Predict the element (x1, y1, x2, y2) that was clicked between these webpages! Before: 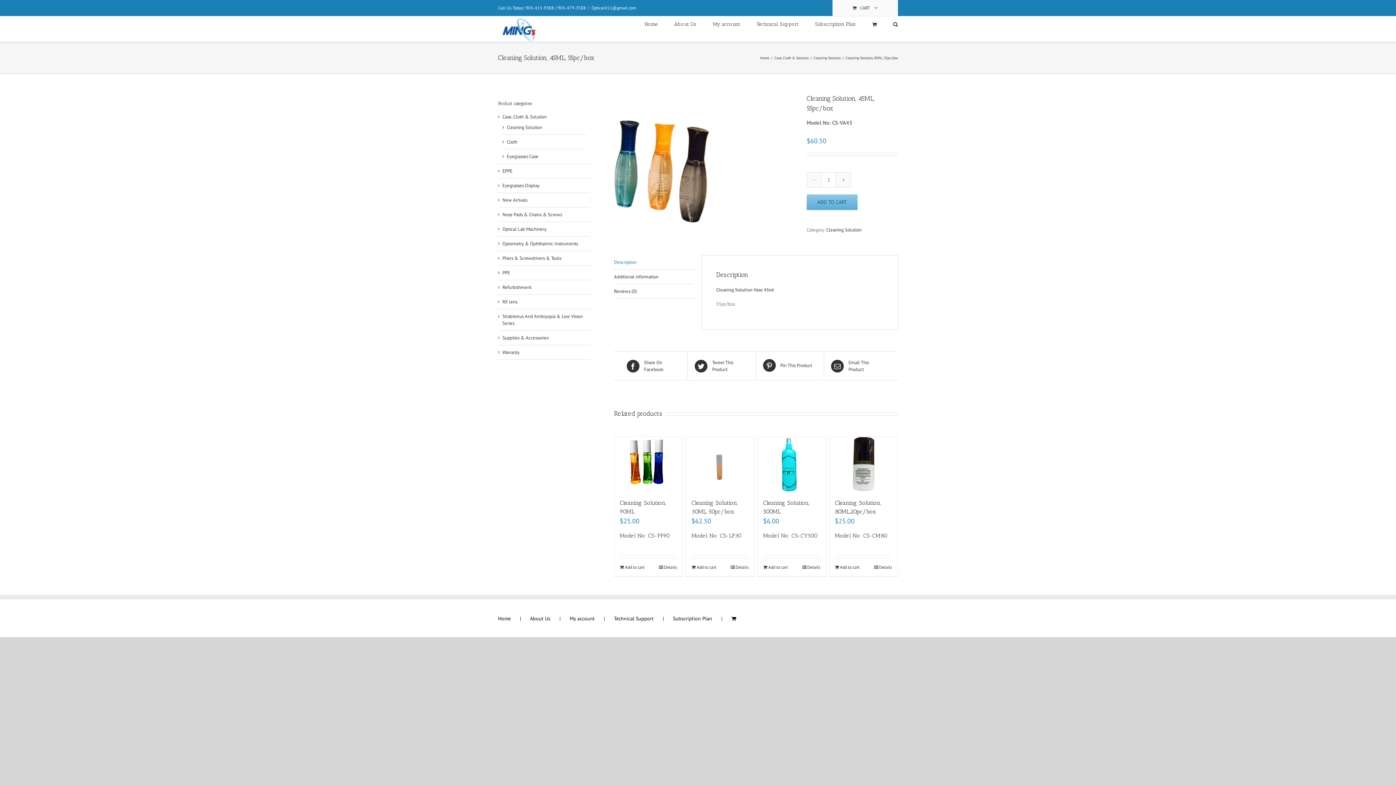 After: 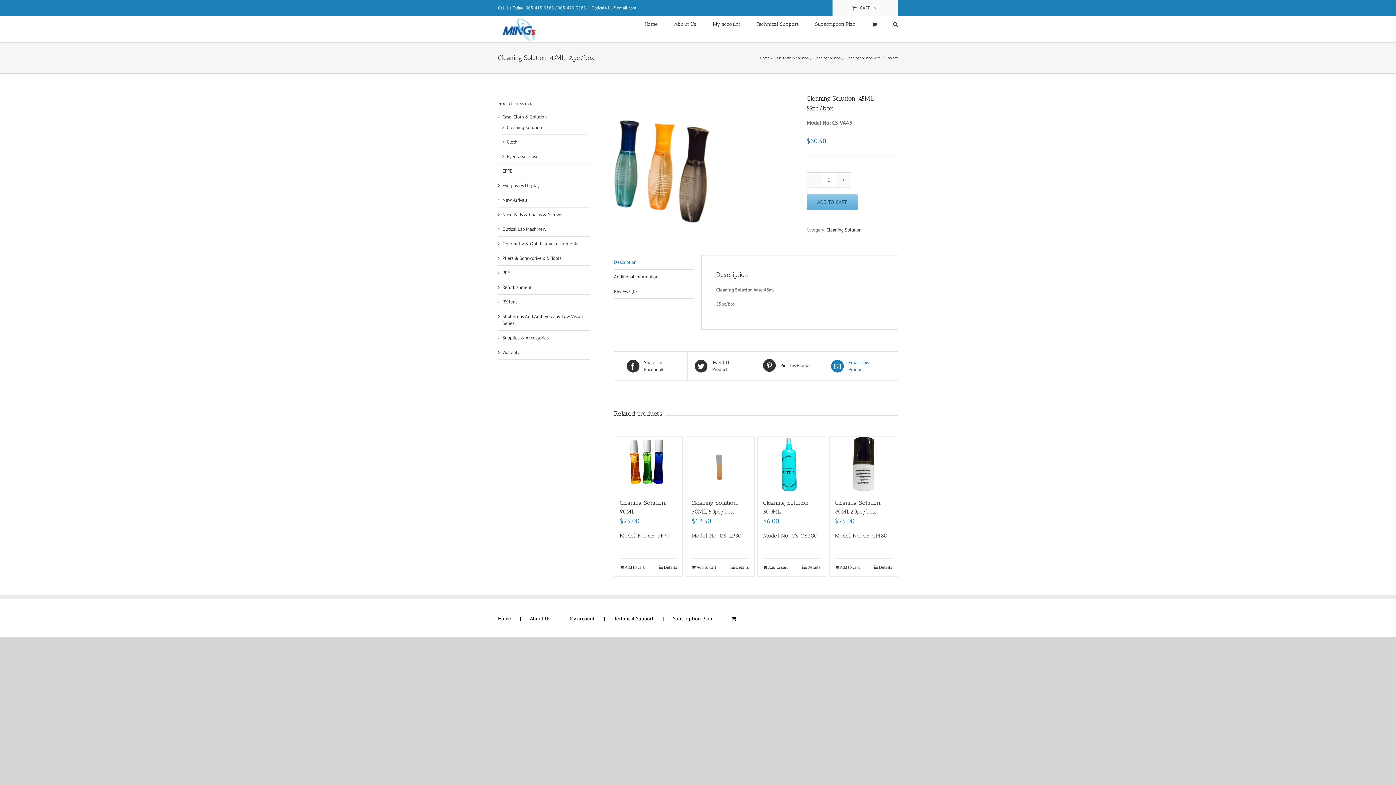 Action: bbox: (831, 359, 885, 373) label:  Email This Product